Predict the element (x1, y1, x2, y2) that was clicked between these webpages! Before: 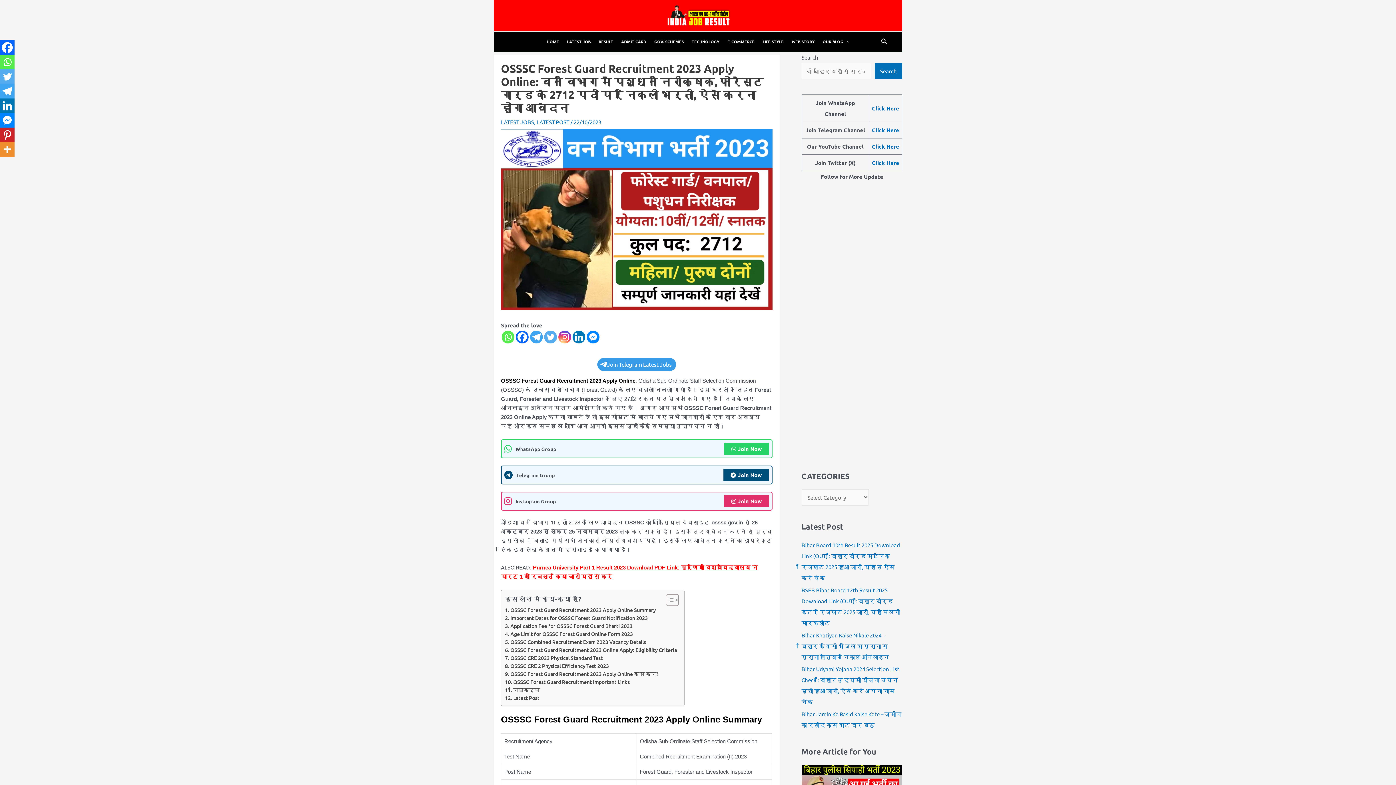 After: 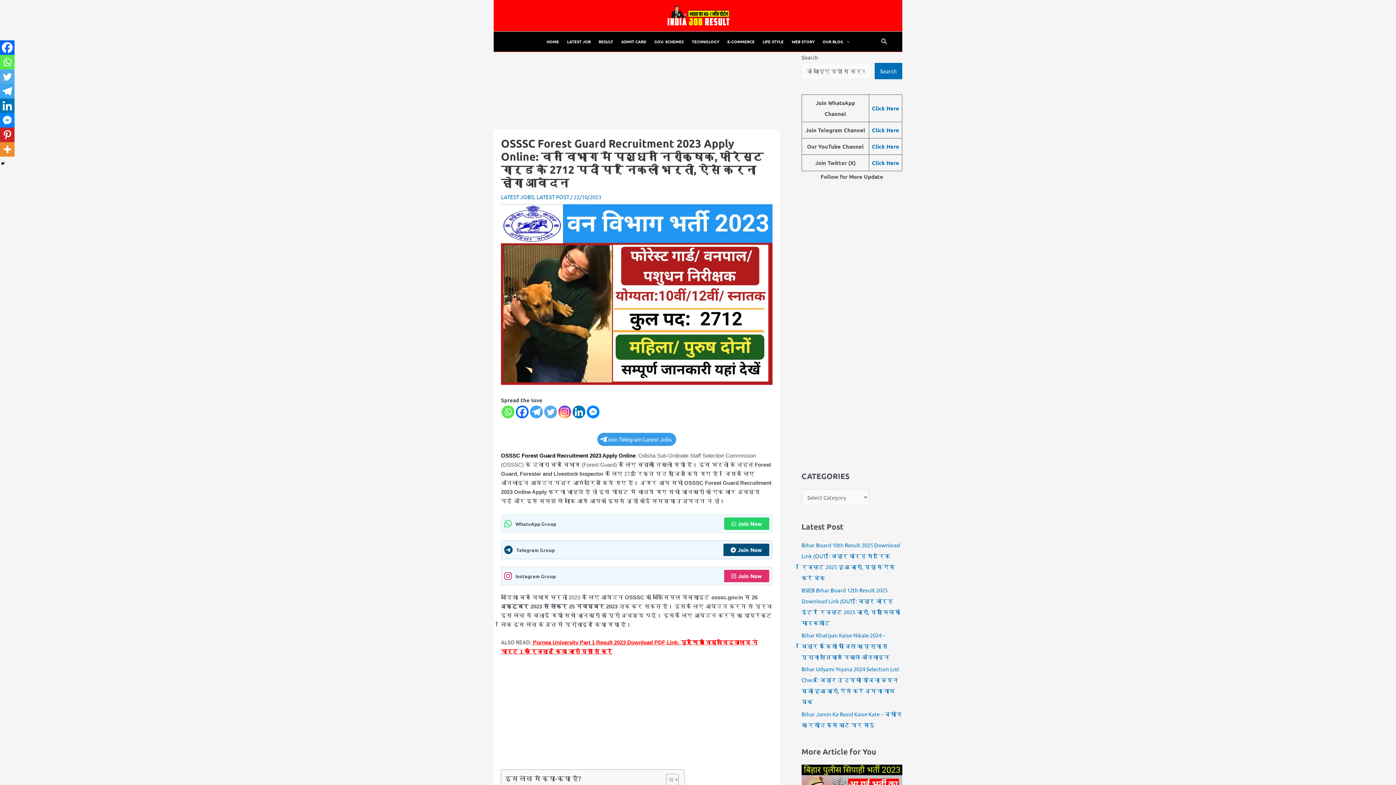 Action: bbox: (660, 594, 677, 606) label: Toggle Table of Content